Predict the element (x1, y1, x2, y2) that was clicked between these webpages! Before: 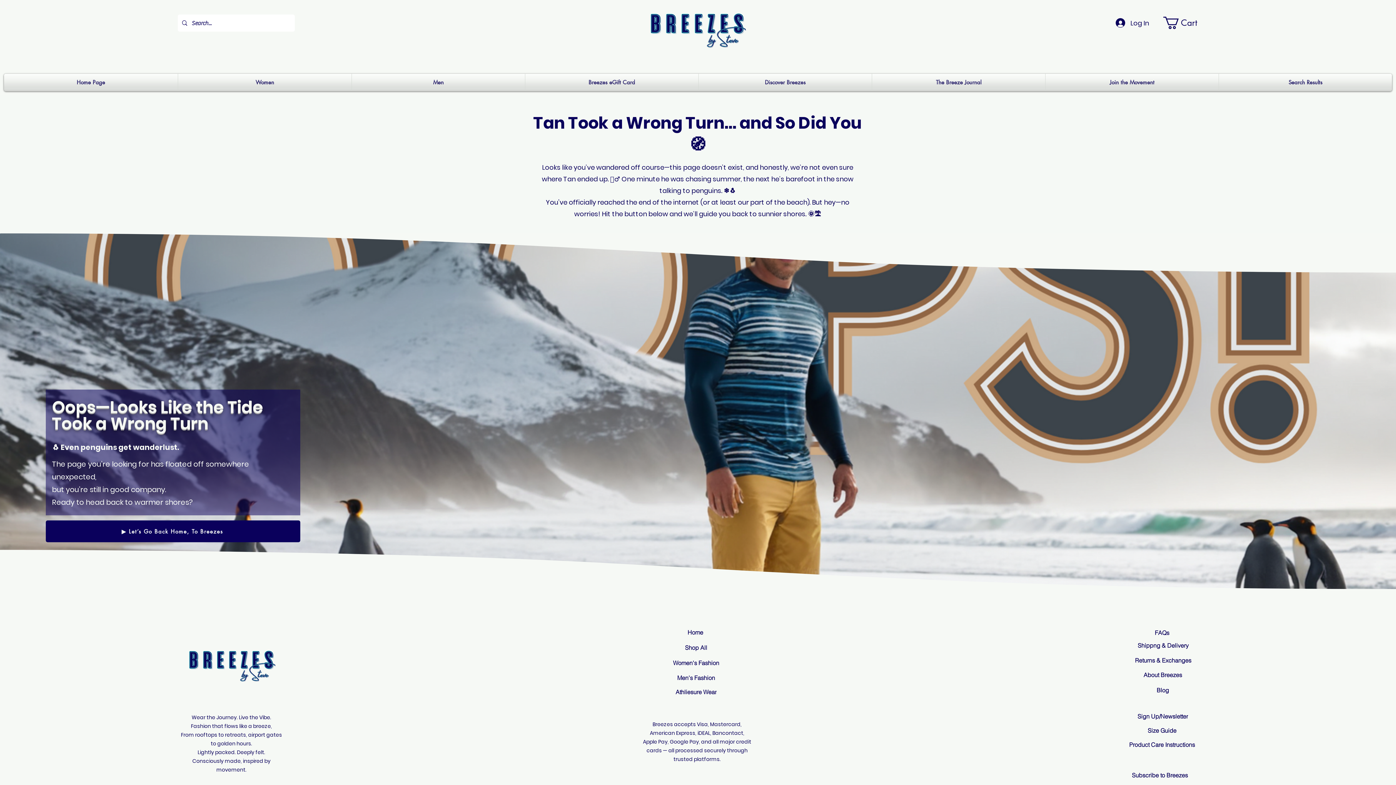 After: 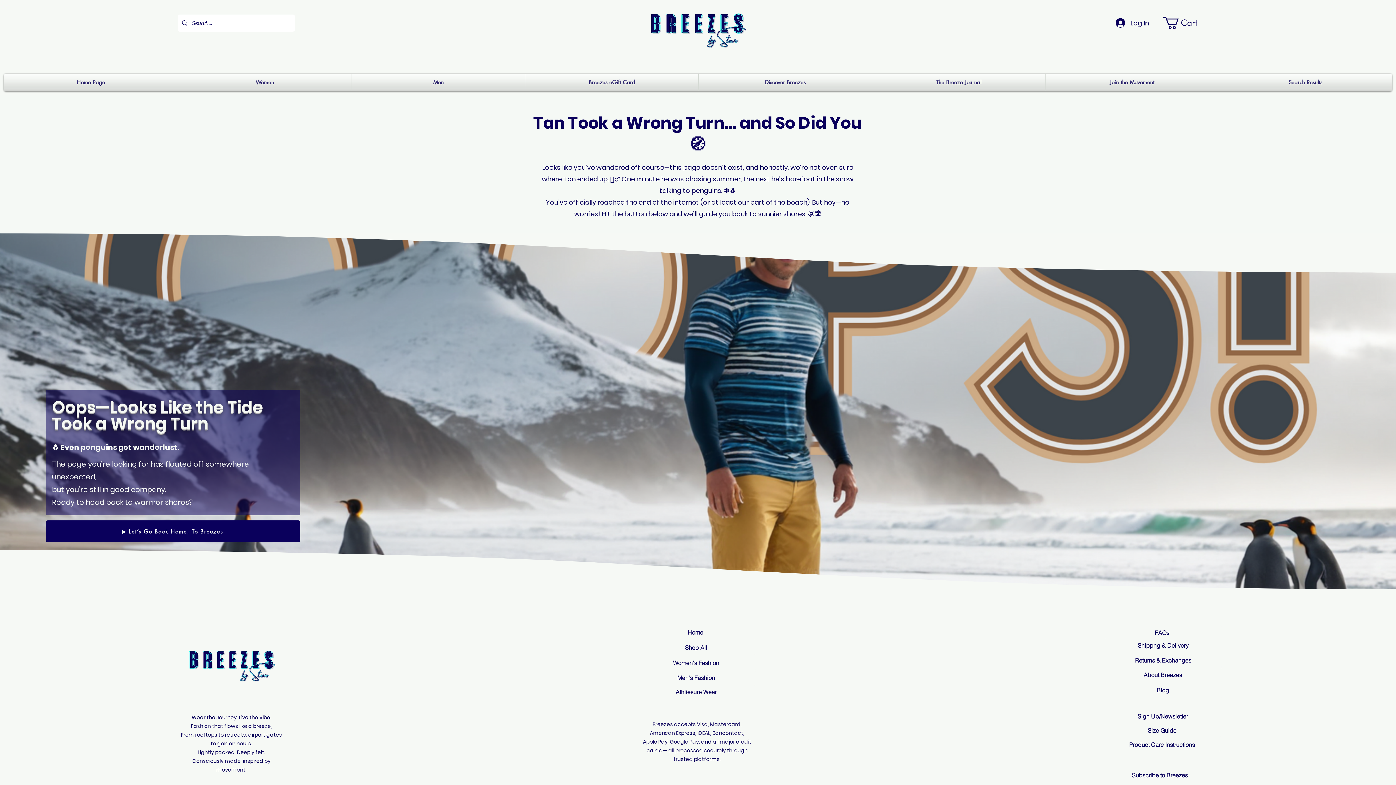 Action: bbox: (1105, 709, 1222, 723) label: Sign Up/Newsletter